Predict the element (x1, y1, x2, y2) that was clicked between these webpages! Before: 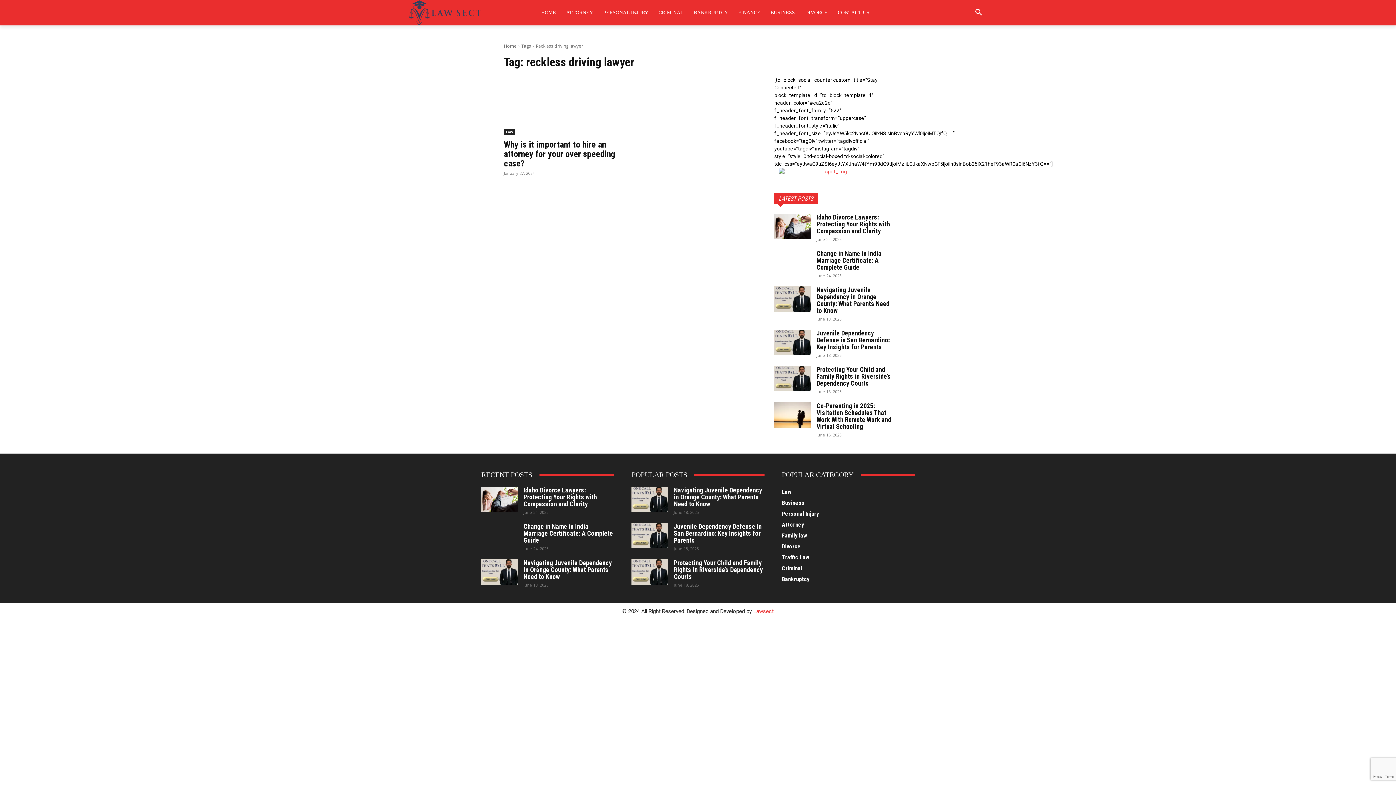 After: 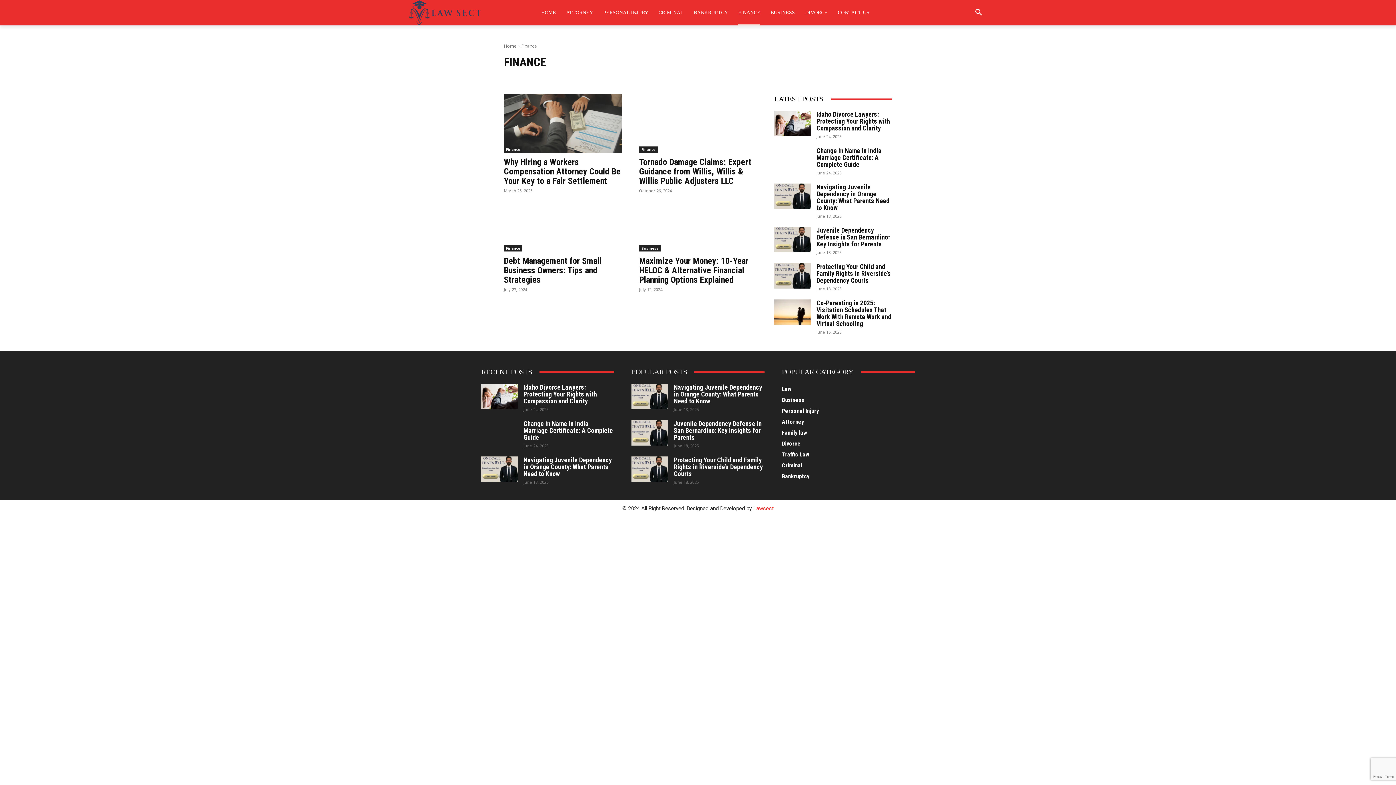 Action: bbox: (738, 0, 760, 25) label: FINANCE